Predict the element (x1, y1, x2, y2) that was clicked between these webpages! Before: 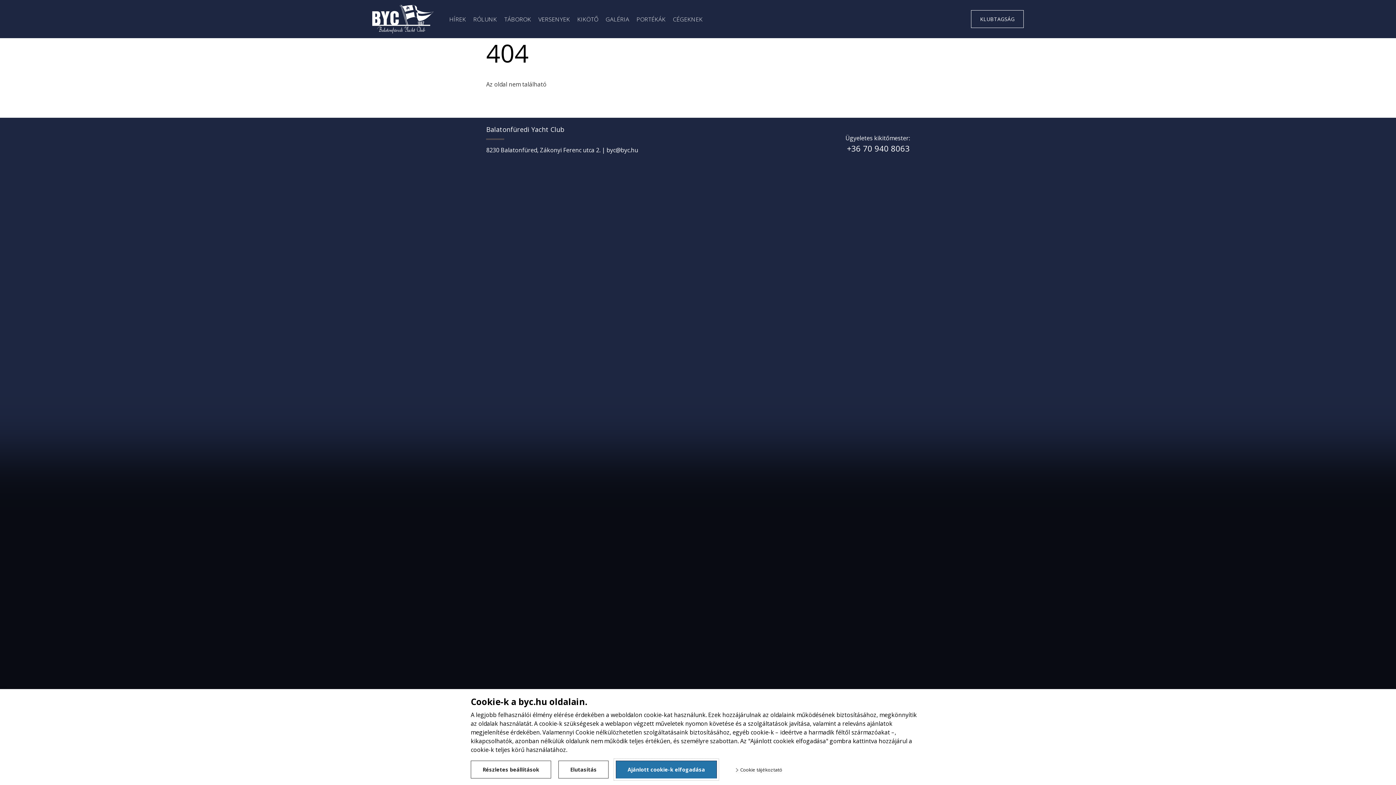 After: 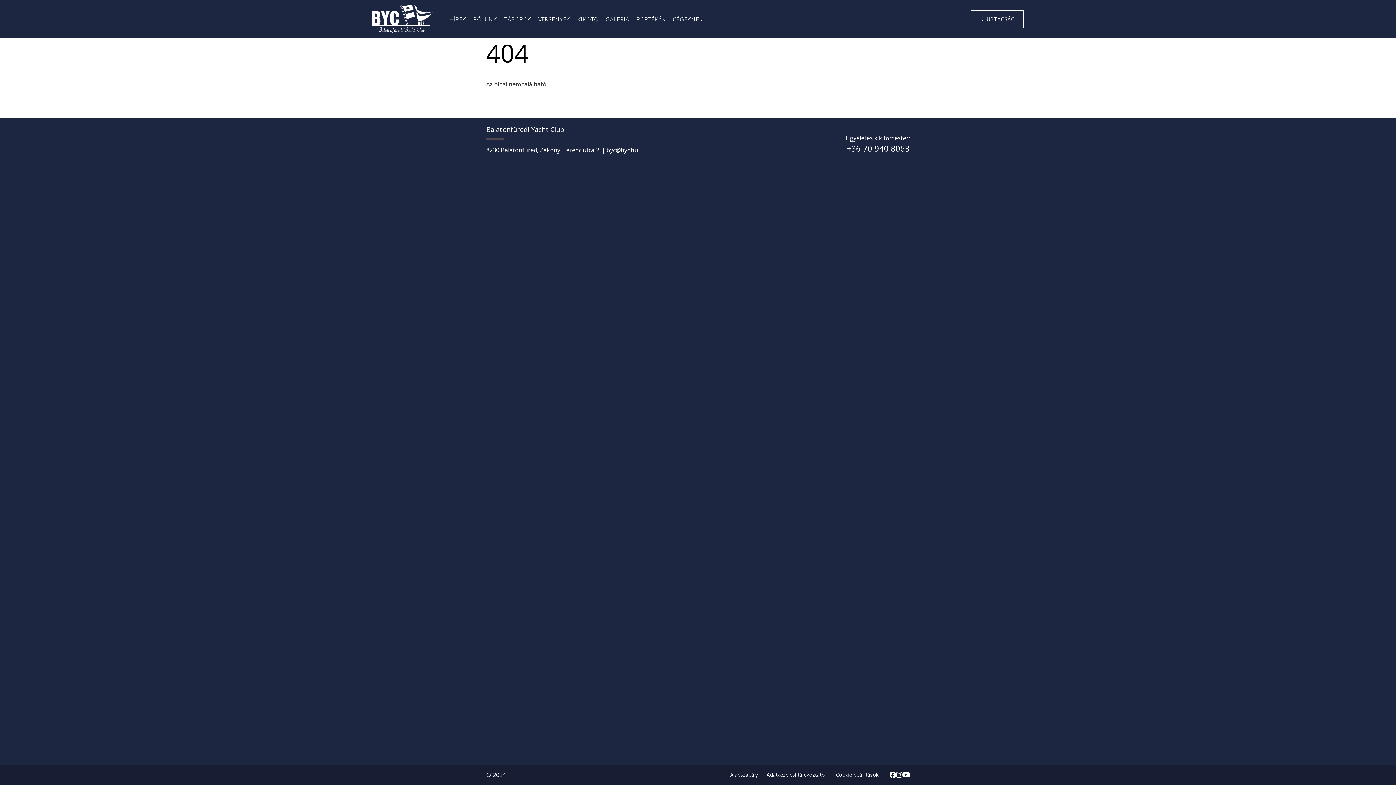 Action: label: Ajánlott cookie-k elfogadása bbox: (616, 761, 717, 778)